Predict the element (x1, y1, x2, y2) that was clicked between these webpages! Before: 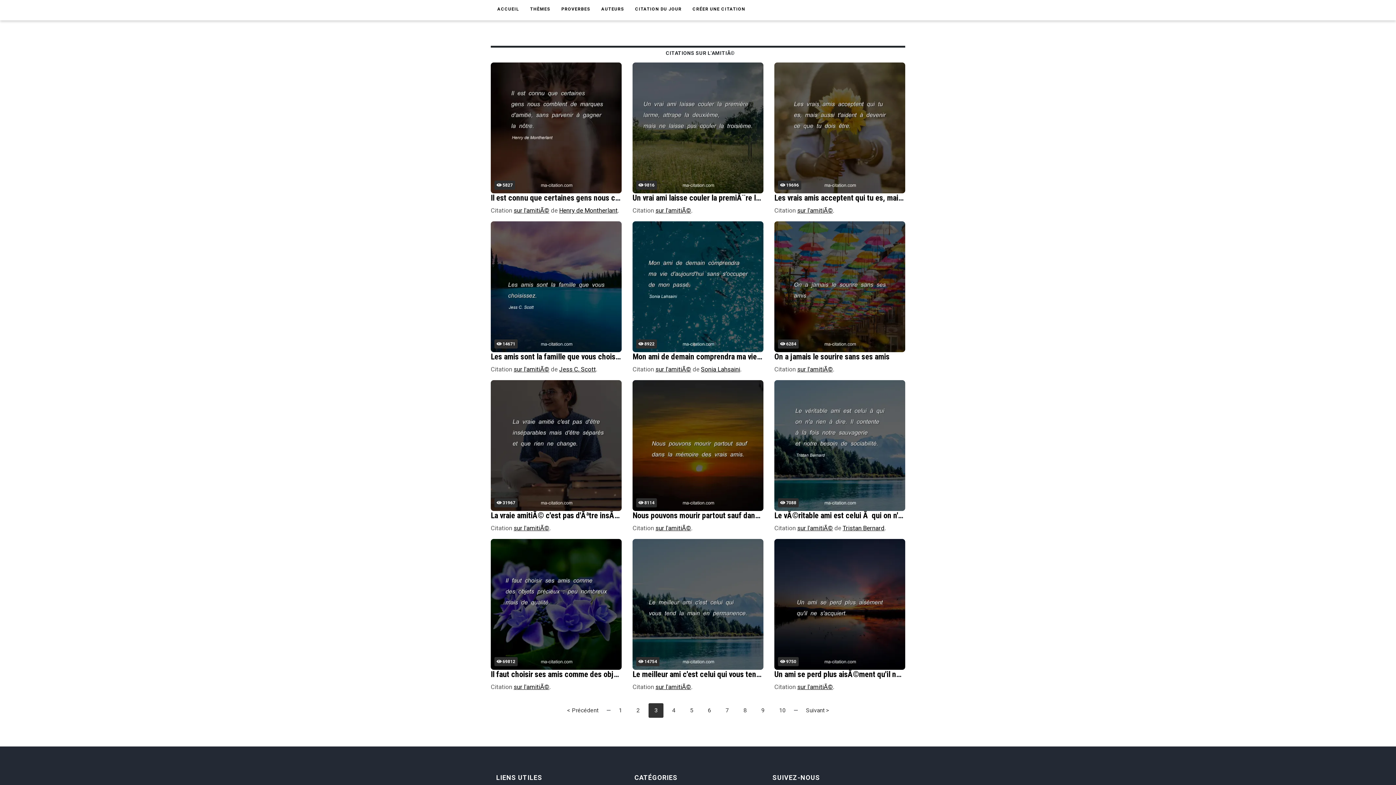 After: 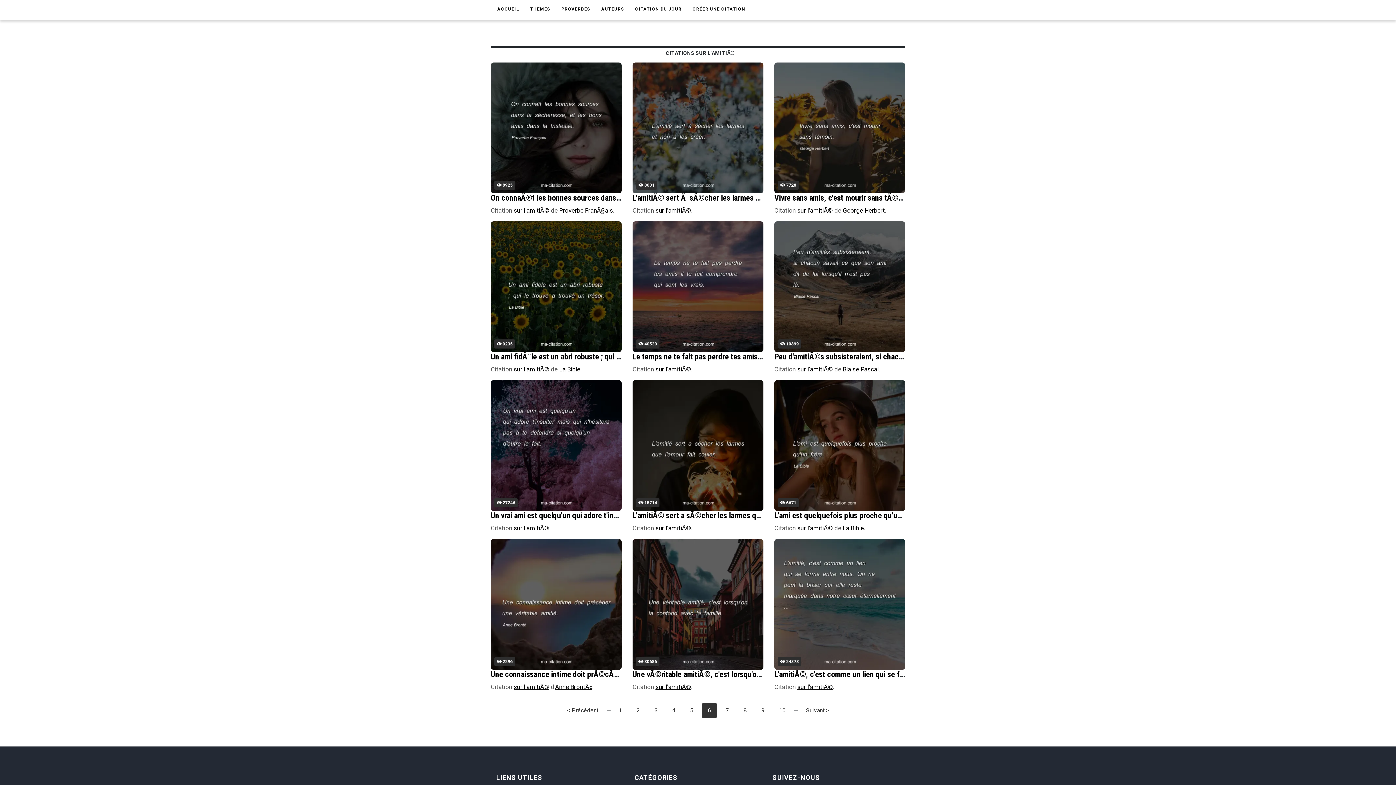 Action: label: 6 bbox: (702, 703, 717, 718)